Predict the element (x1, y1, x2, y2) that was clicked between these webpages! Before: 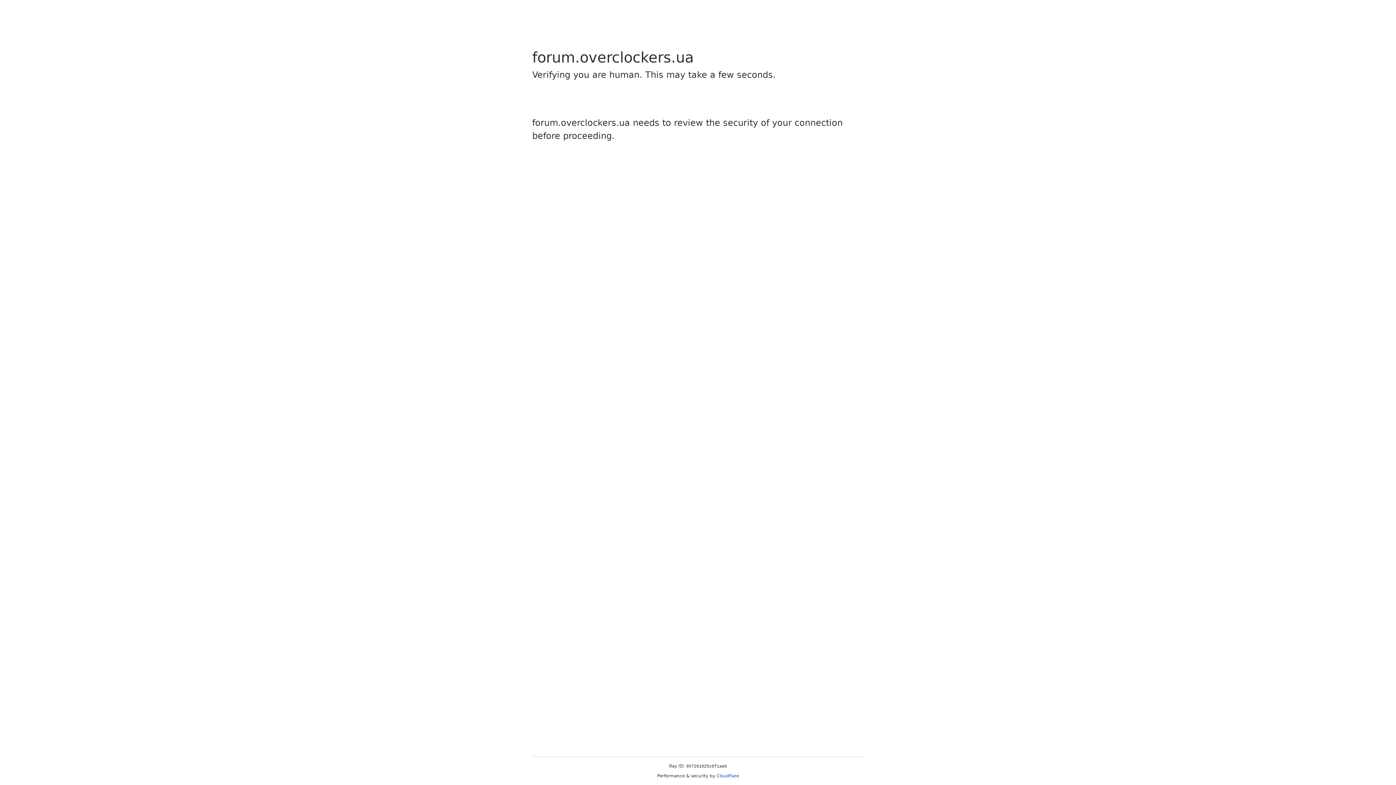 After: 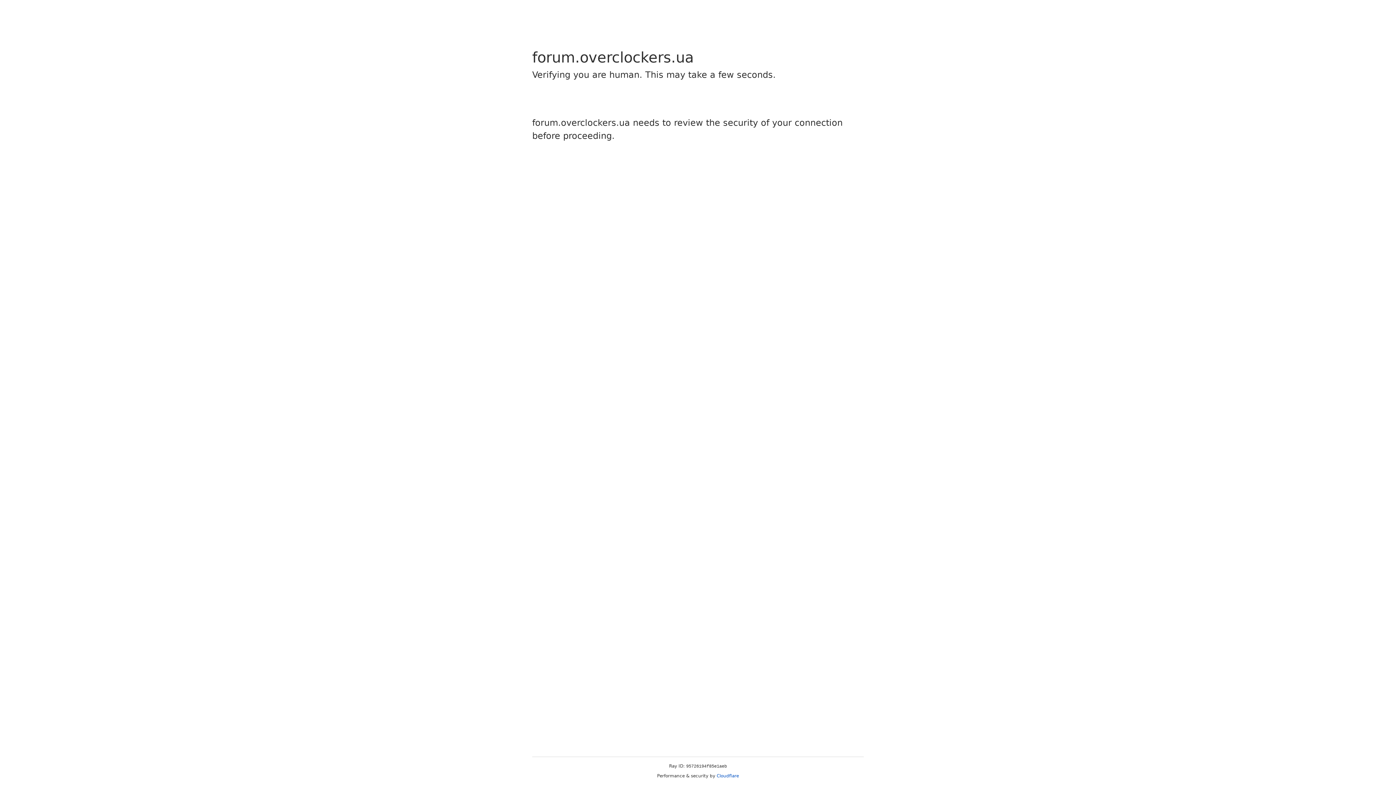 Action: bbox: (716, 773, 739, 778) label: Cloudflare